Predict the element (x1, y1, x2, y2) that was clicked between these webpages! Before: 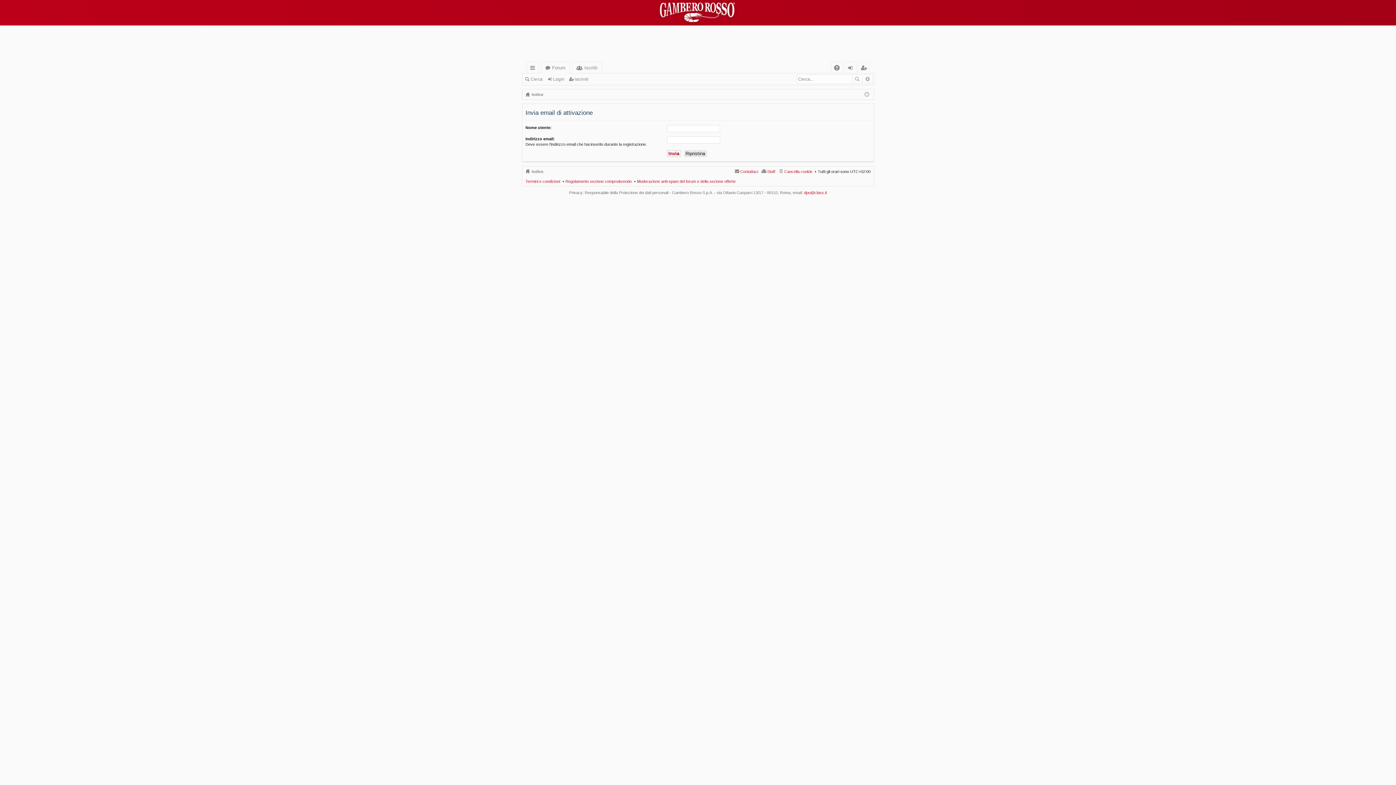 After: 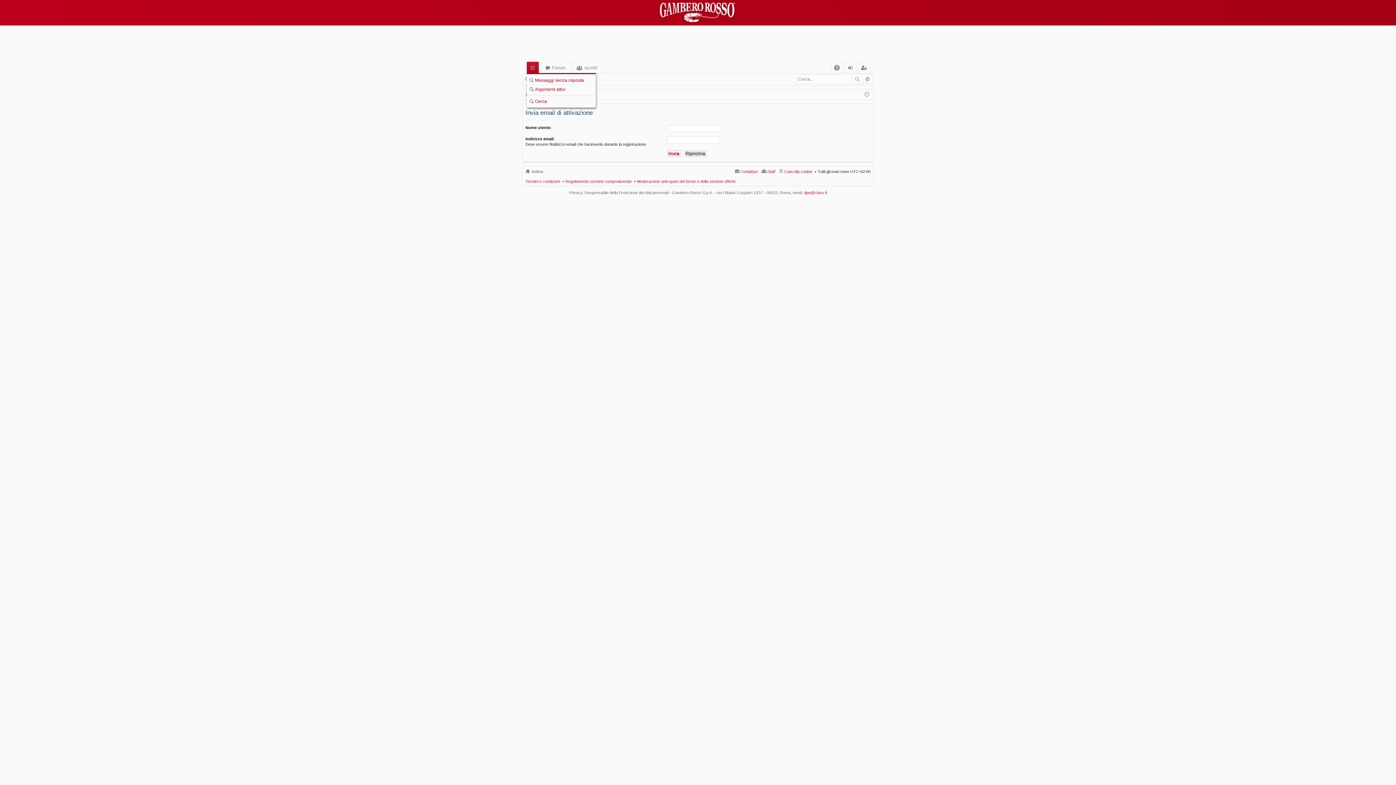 Action: label: Collegamenti Rapidi bbox: (527, 62, 538, 73)